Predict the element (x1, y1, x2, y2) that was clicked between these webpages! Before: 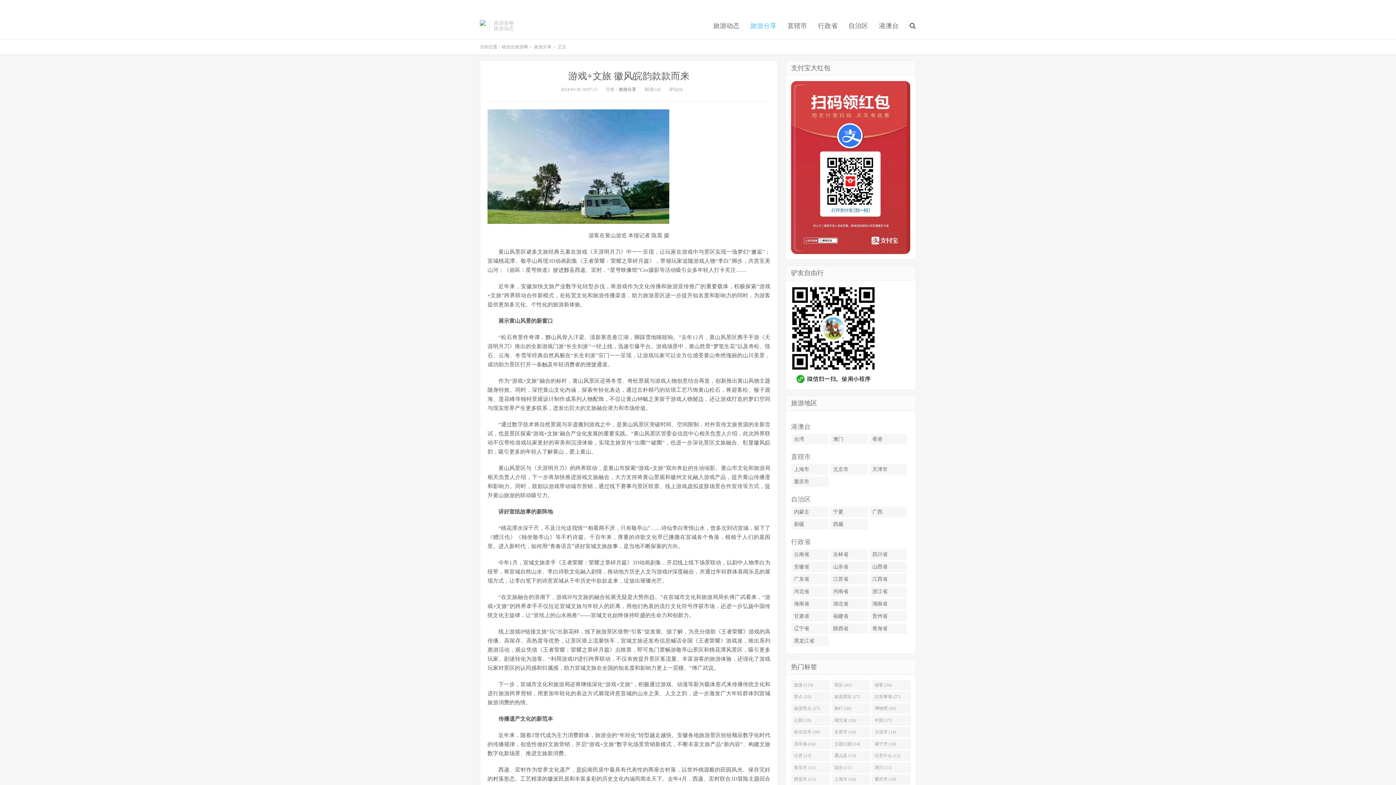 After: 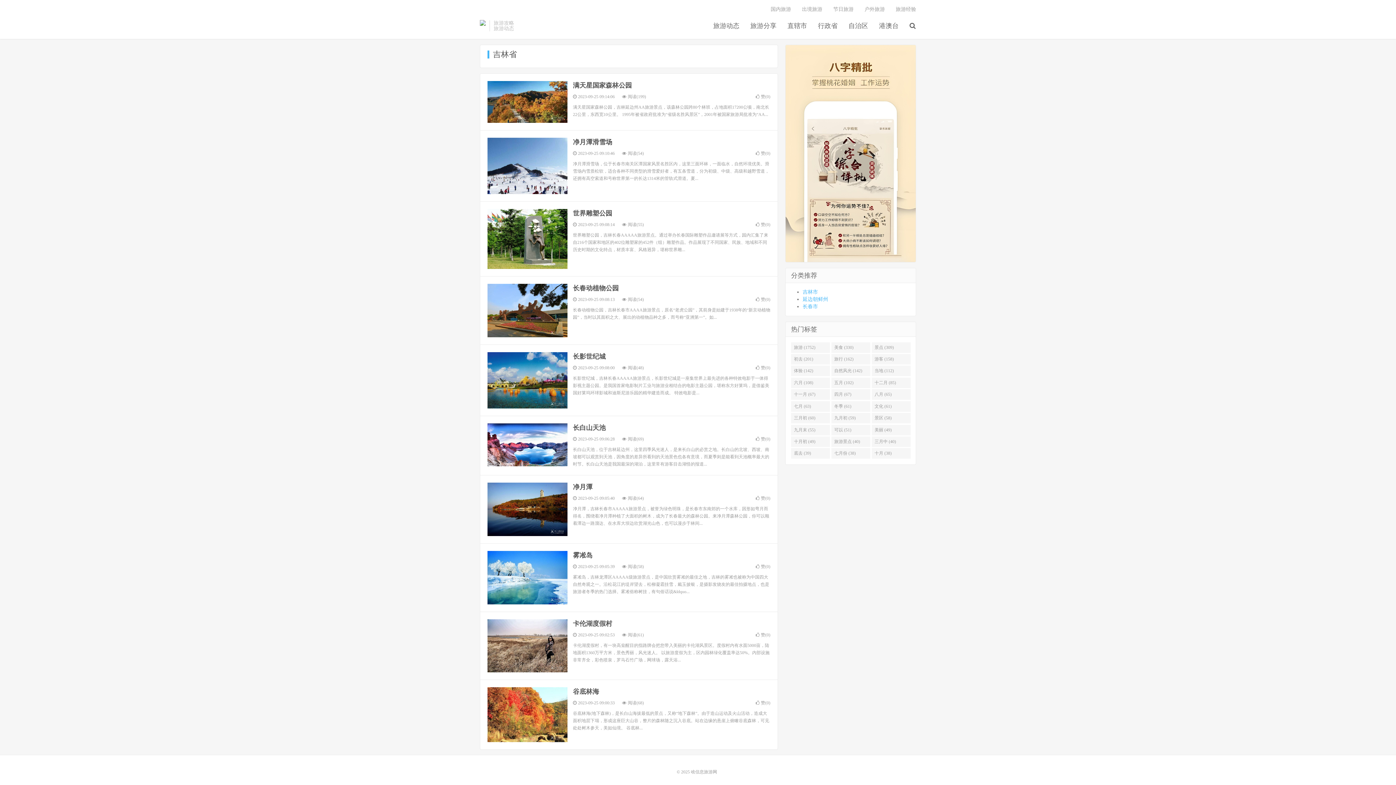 Action: label: 吉林省 bbox: (833, 551, 848, 557)